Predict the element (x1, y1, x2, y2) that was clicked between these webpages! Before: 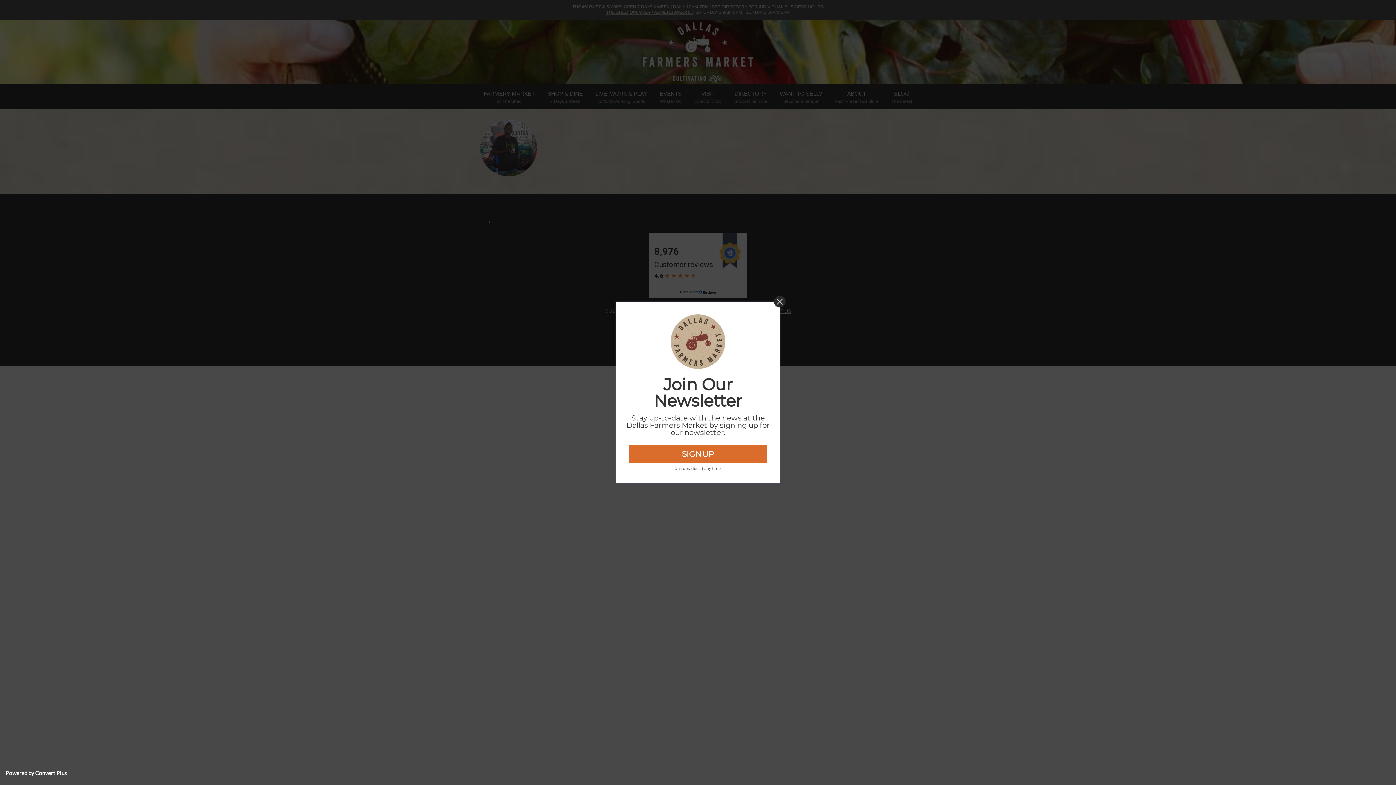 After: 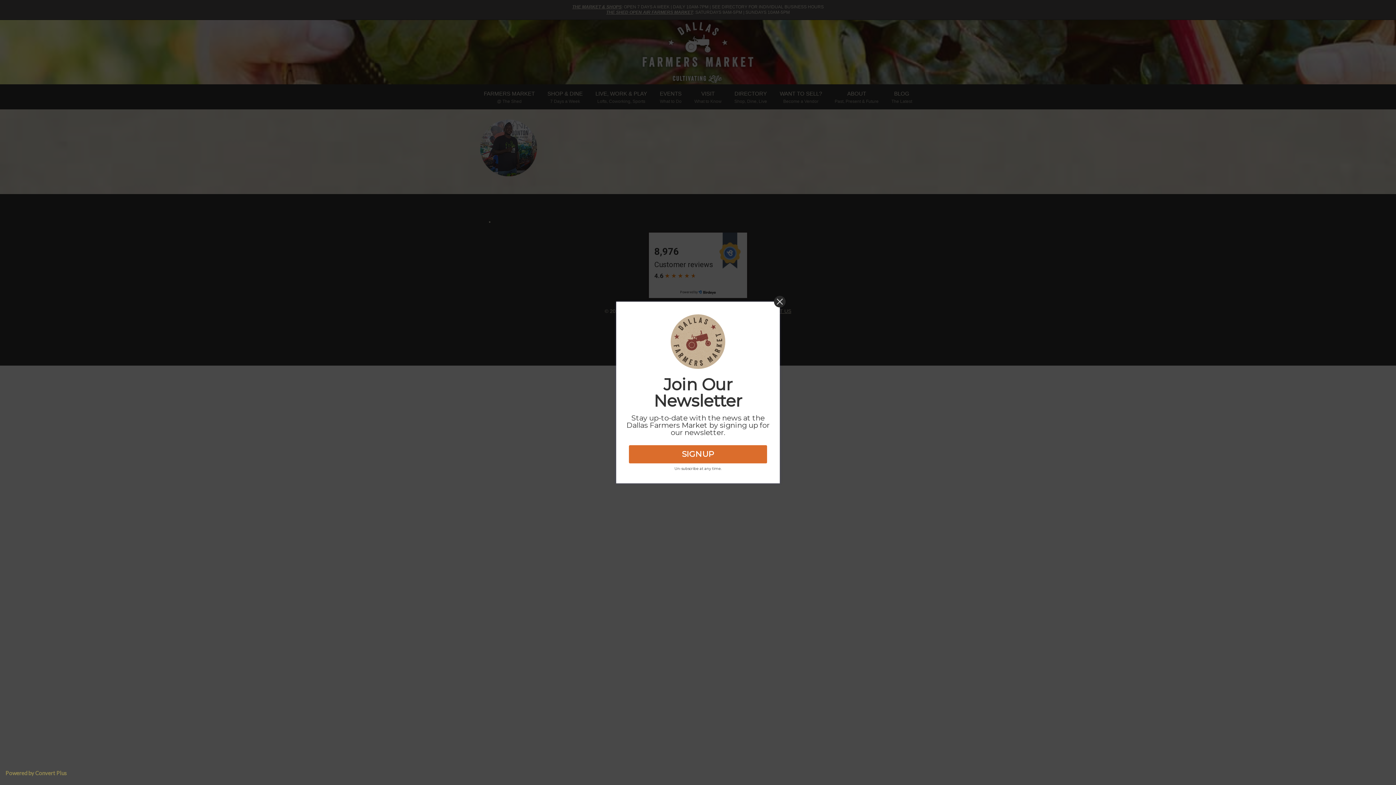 Action: label: Powered by Convert Plus bbox: (5, 770, 66, 776)